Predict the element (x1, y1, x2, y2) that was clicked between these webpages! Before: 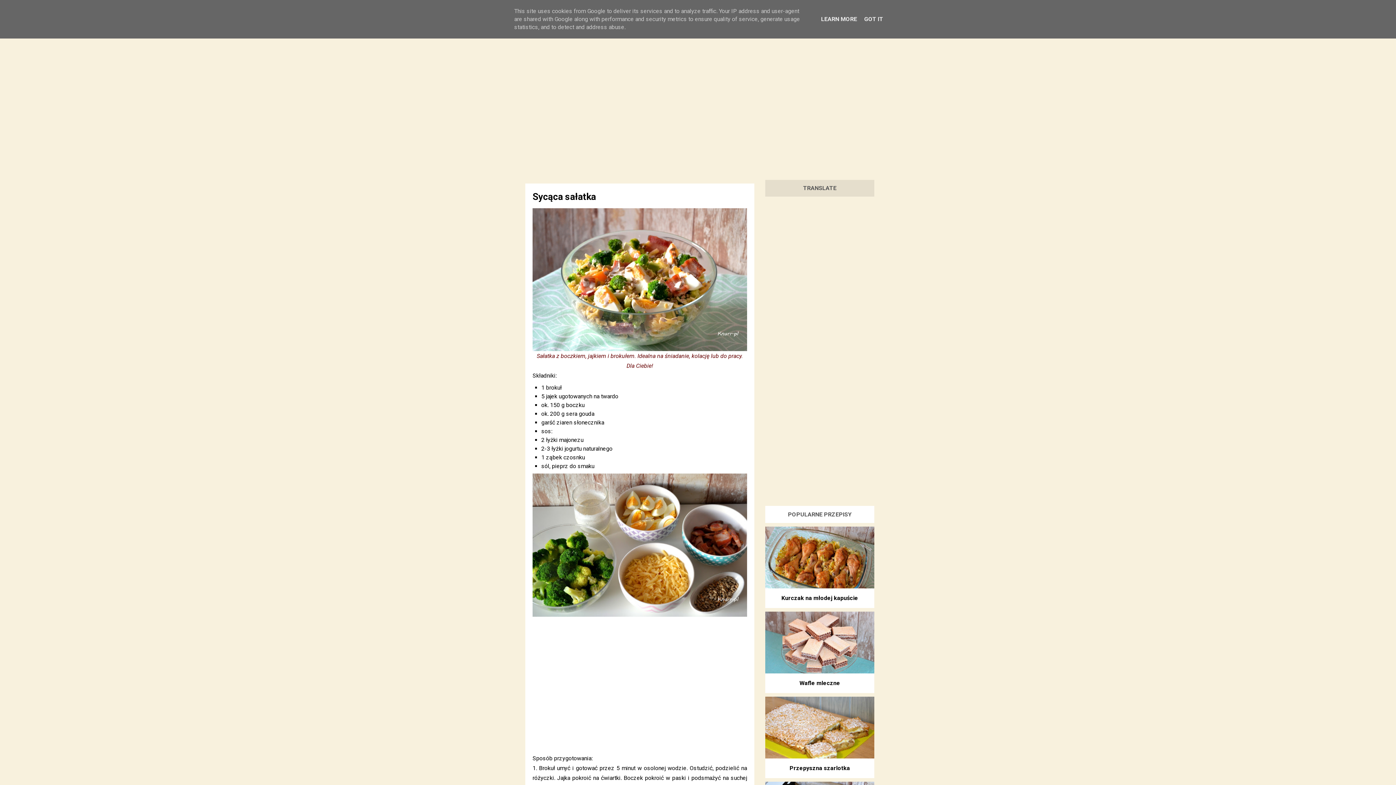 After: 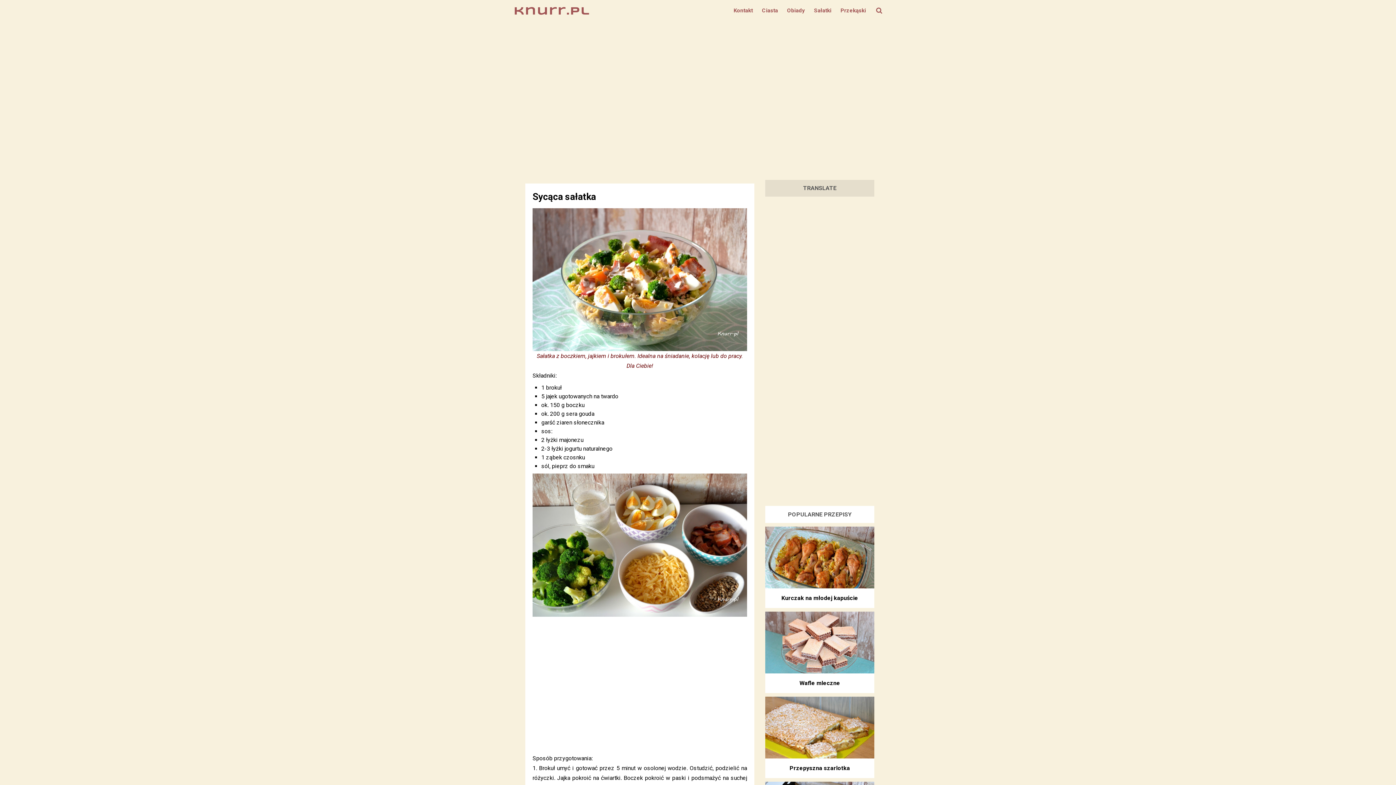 Action: bbox: (862, 15, 885, 22) label: GOT IT